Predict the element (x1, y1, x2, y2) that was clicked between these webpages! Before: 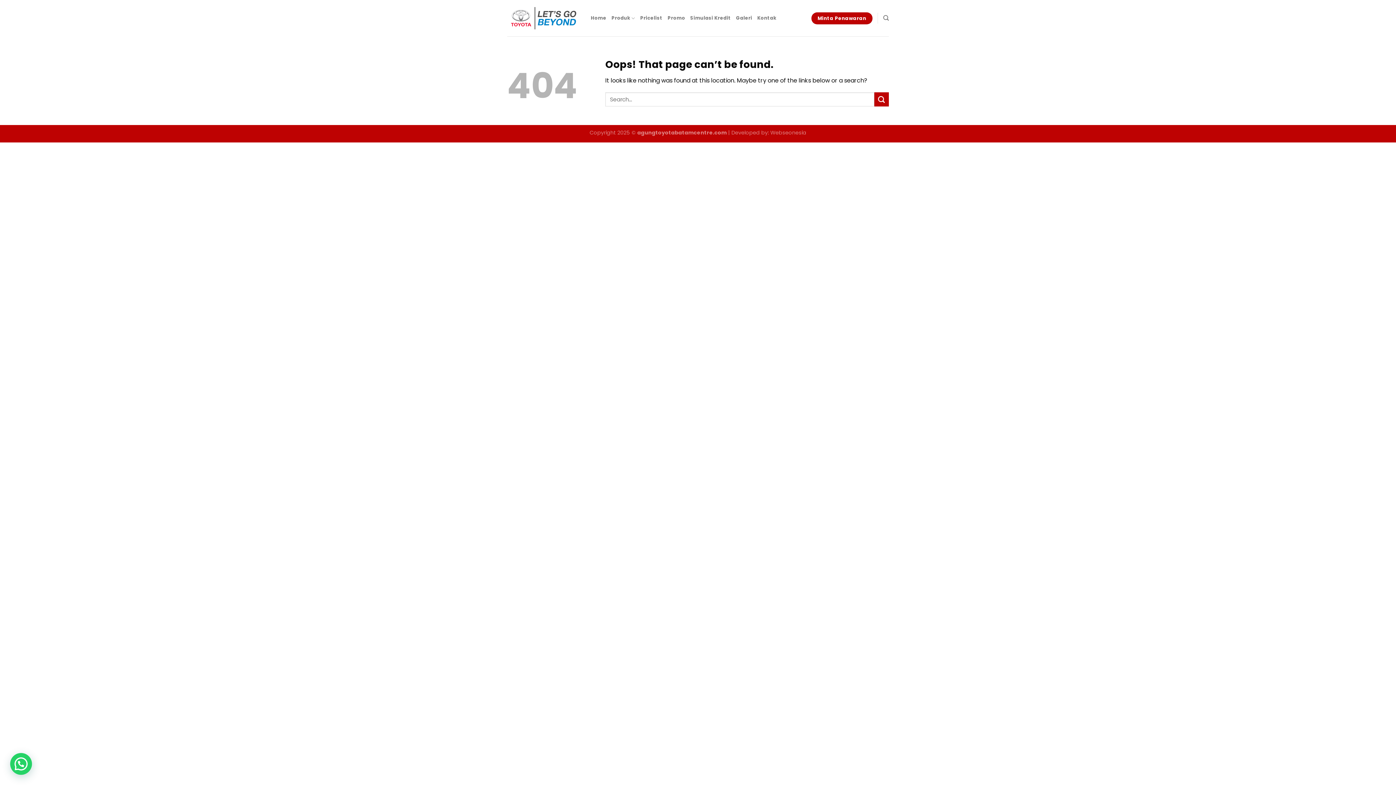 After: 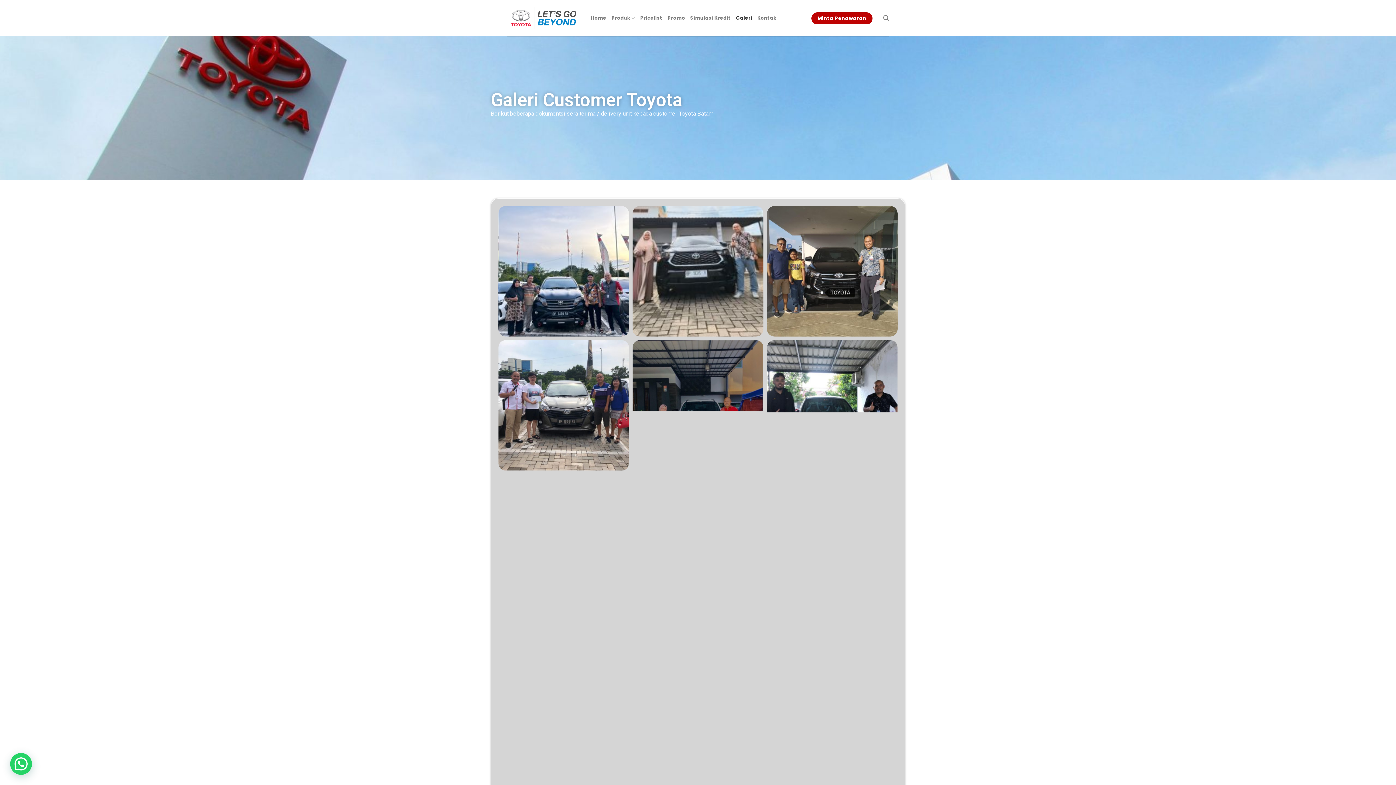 Action: bbox: (736, 10, 752, 25) label: Galeri